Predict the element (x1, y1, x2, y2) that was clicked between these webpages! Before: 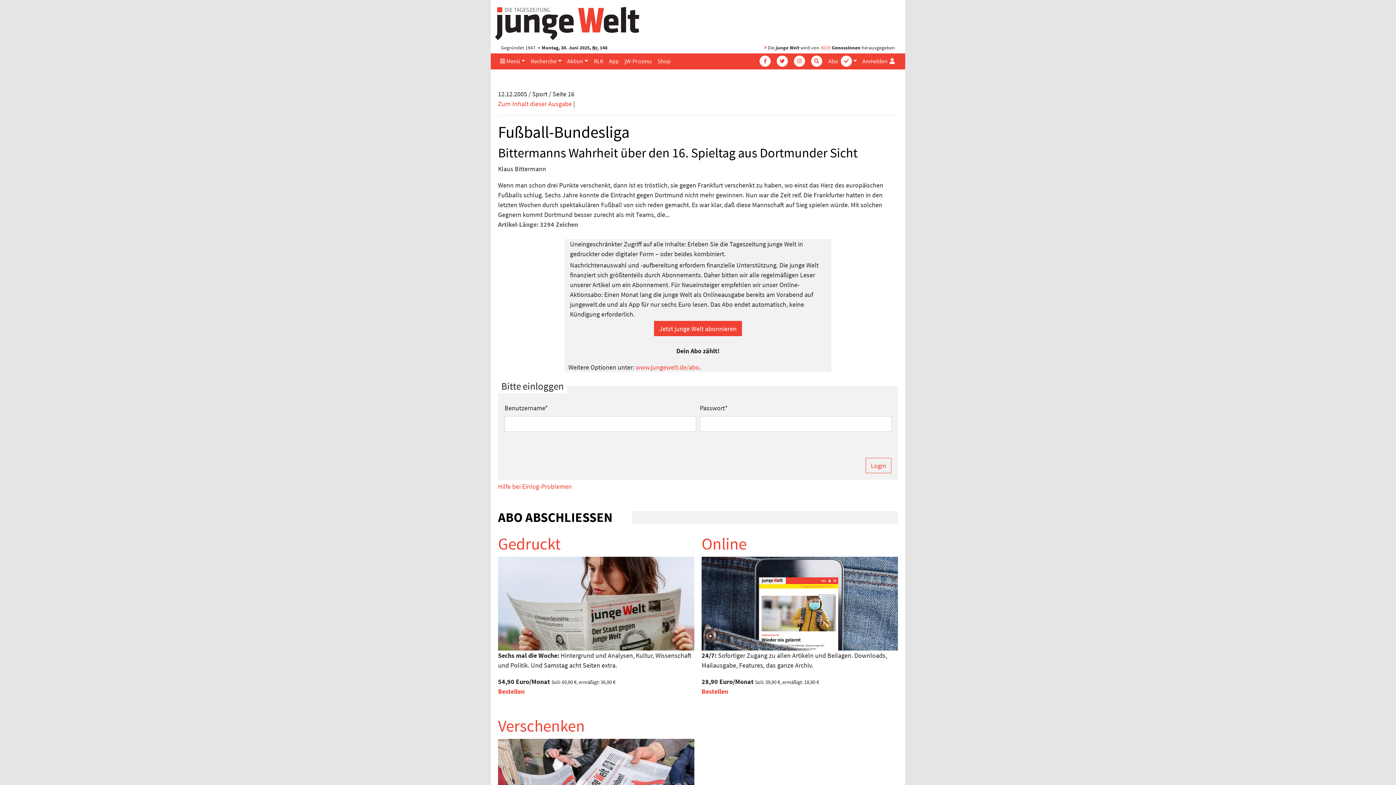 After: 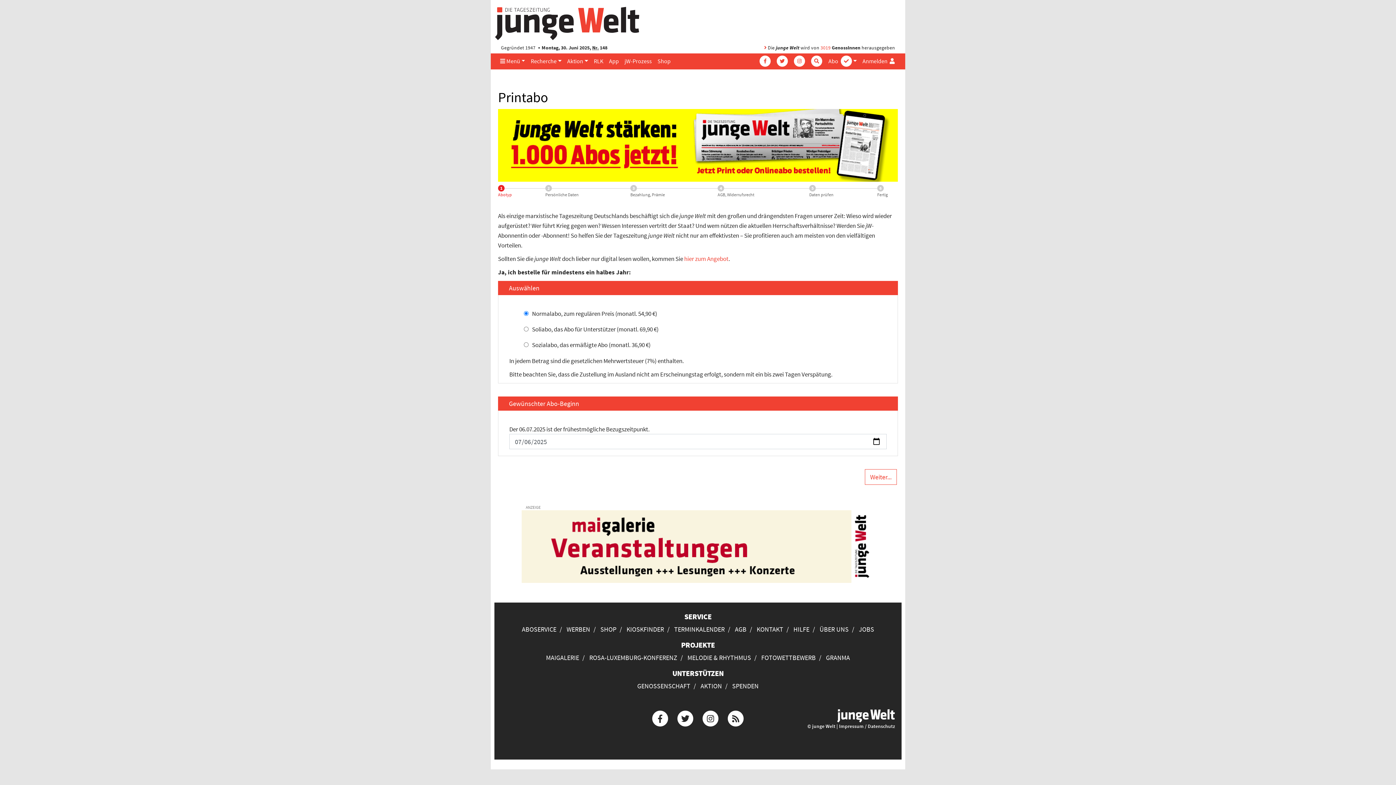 Action: label: Gedruckt bbox: (498, 533, 560, 554)